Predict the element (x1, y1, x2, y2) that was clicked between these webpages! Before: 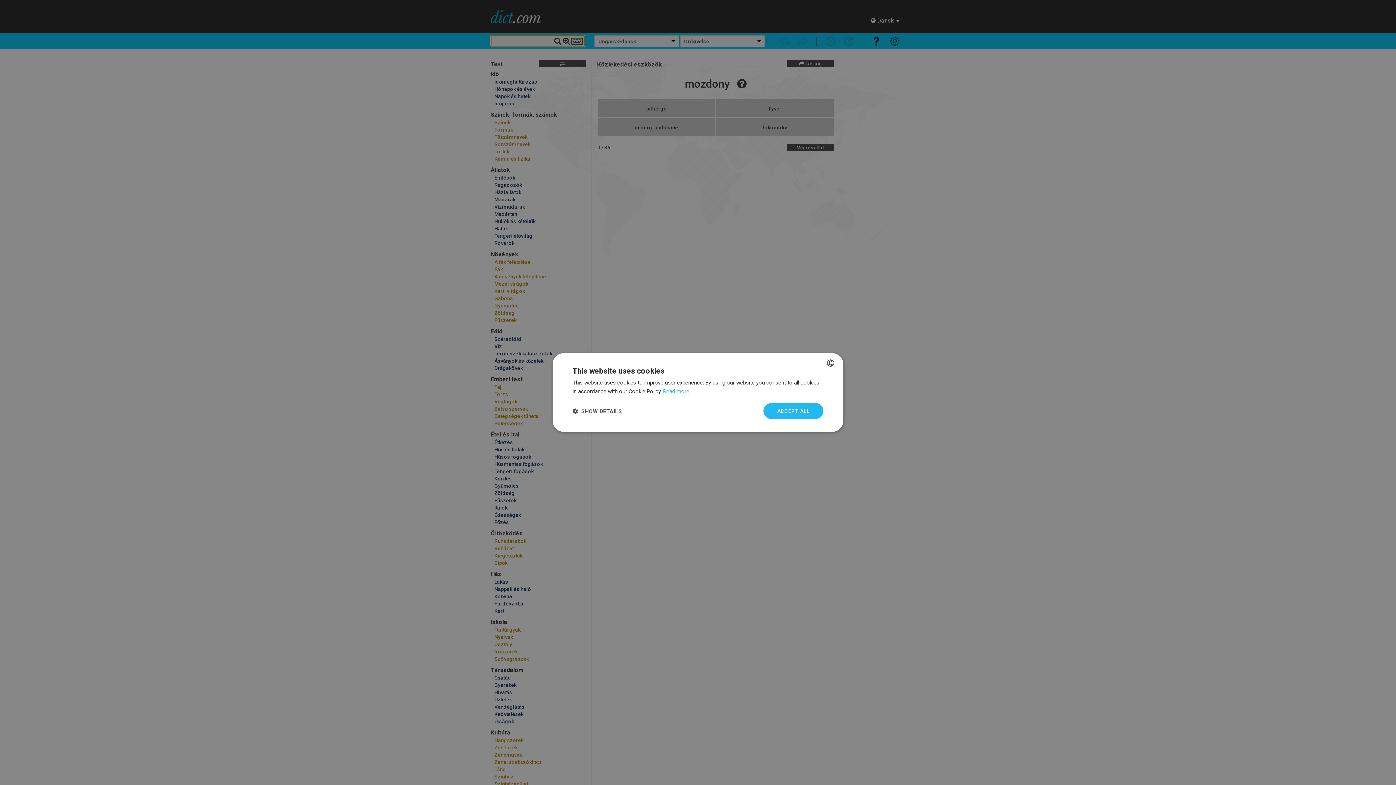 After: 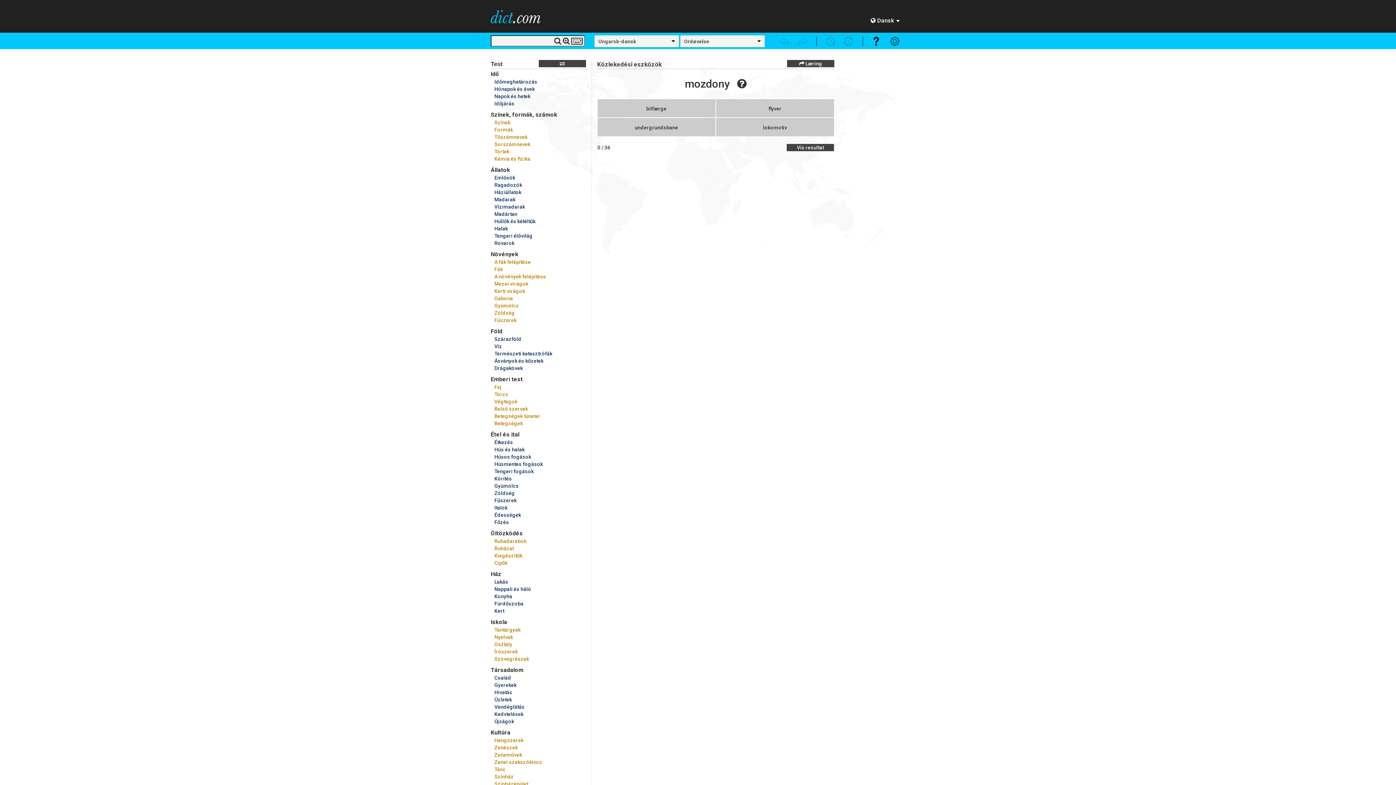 Action: bbox: (763, 403, 823, 419) label: ACCEPT ALL